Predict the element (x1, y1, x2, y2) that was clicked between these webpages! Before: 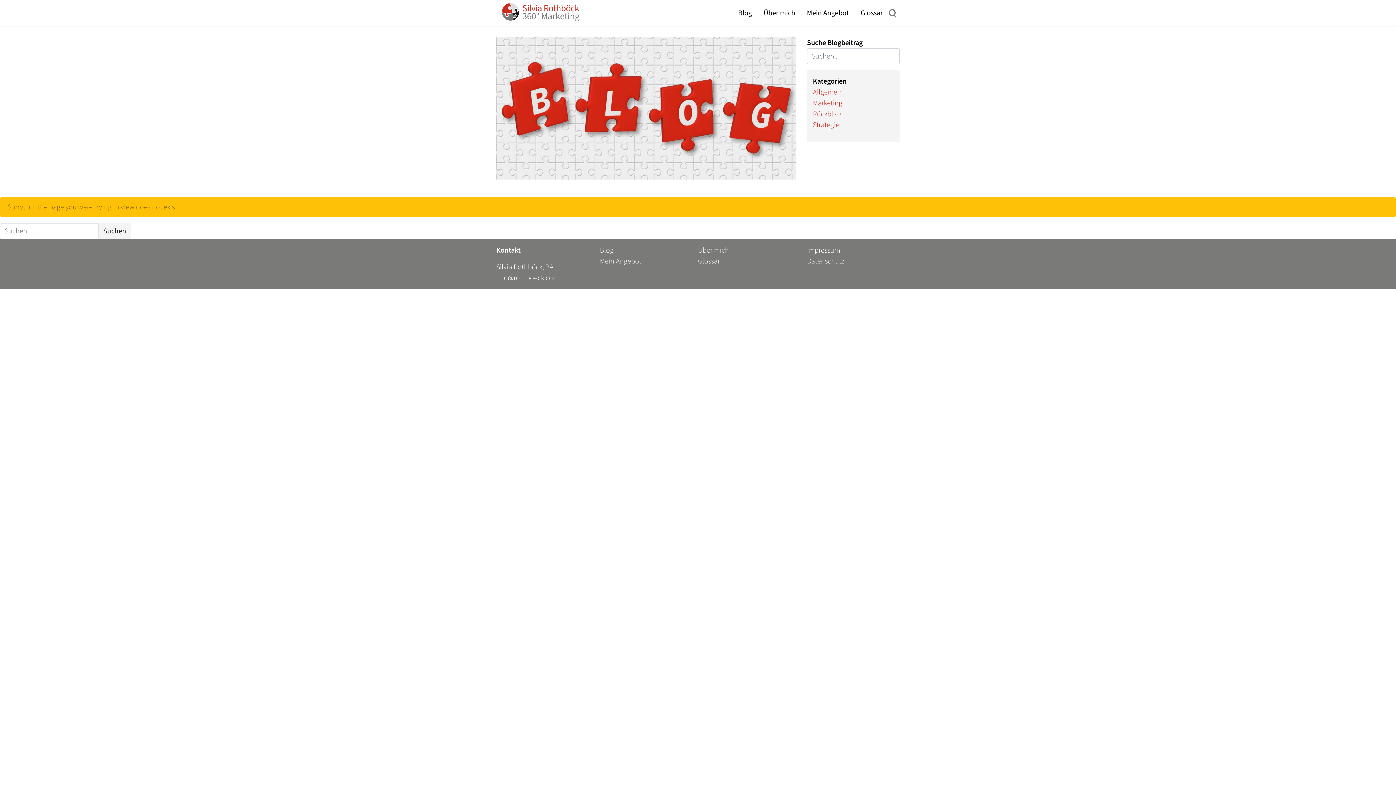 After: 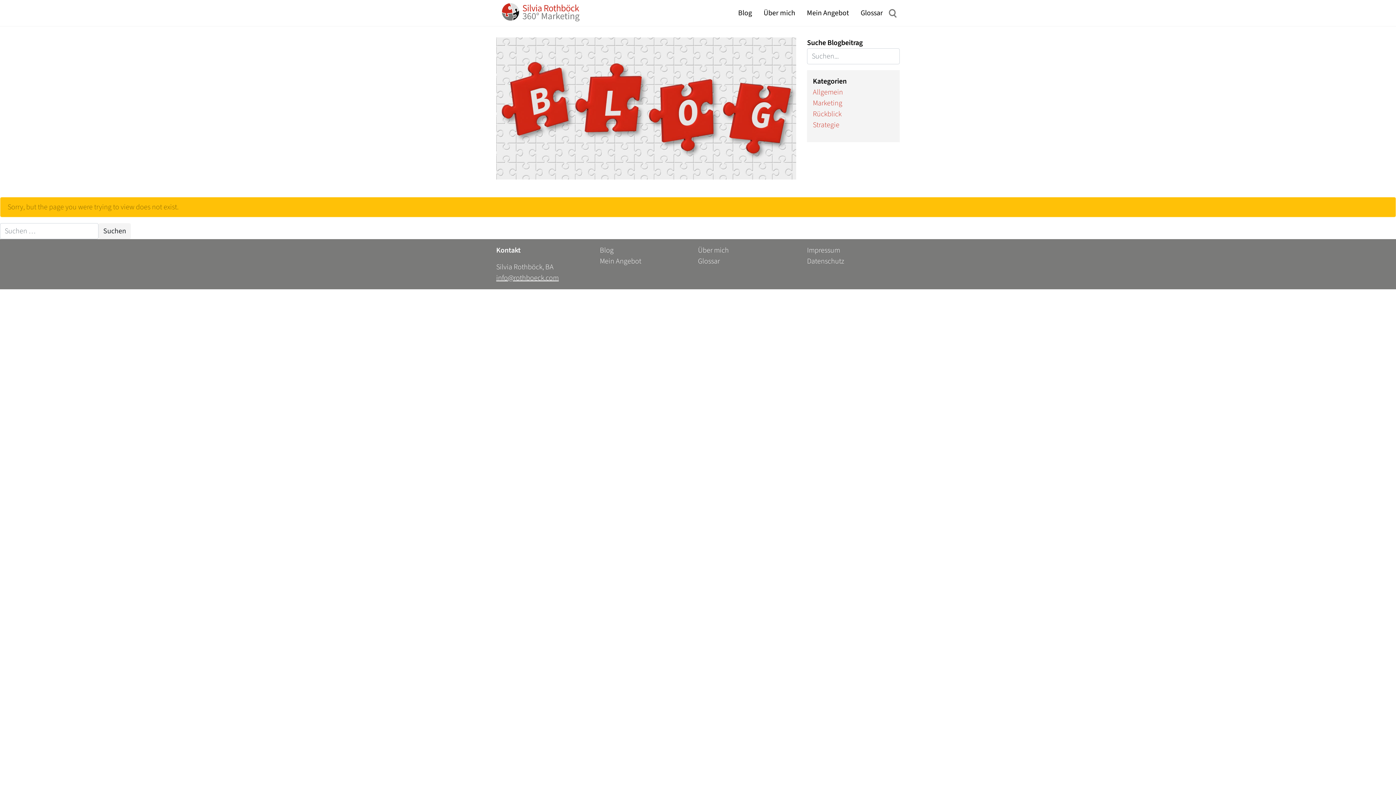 Action: label: info@rothboeck.com bbox: (496, 273, 558, 283)